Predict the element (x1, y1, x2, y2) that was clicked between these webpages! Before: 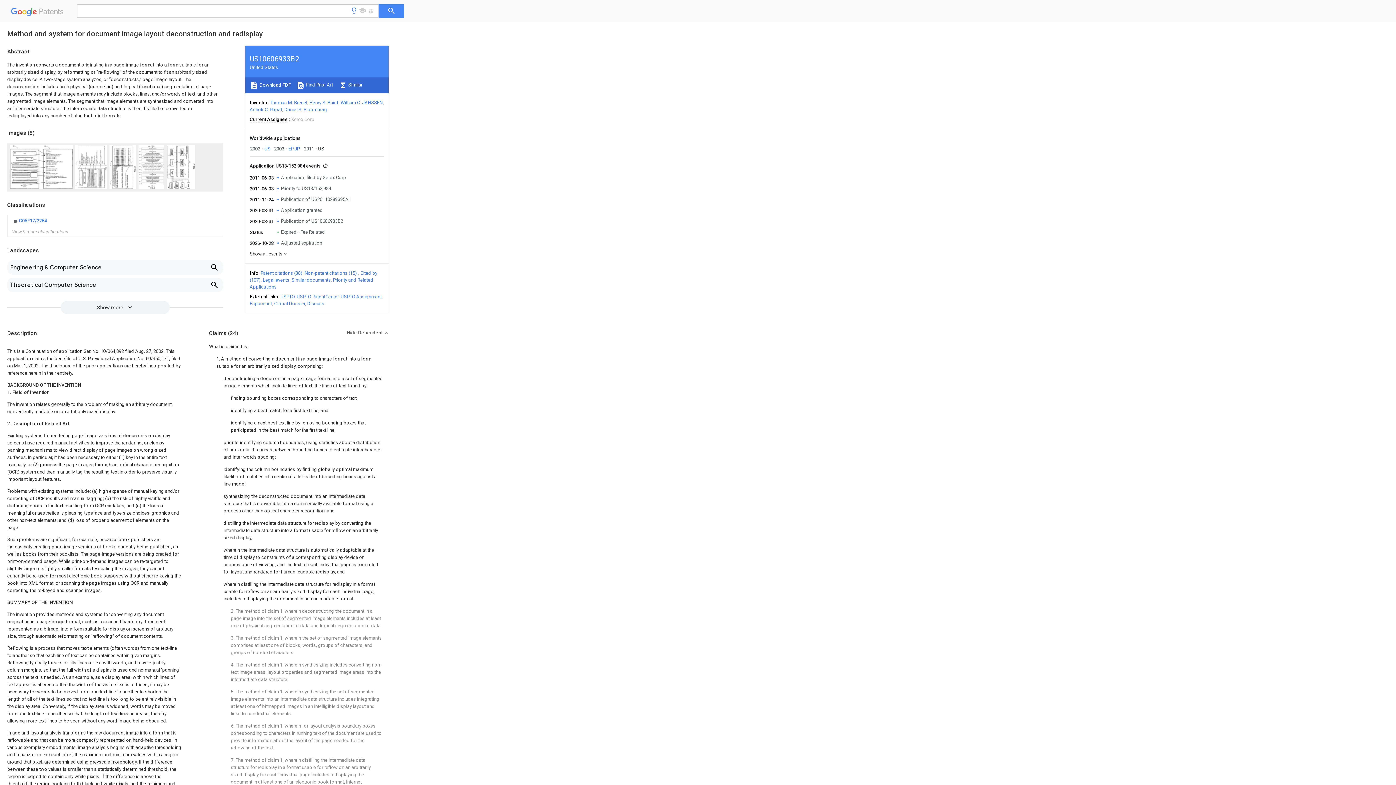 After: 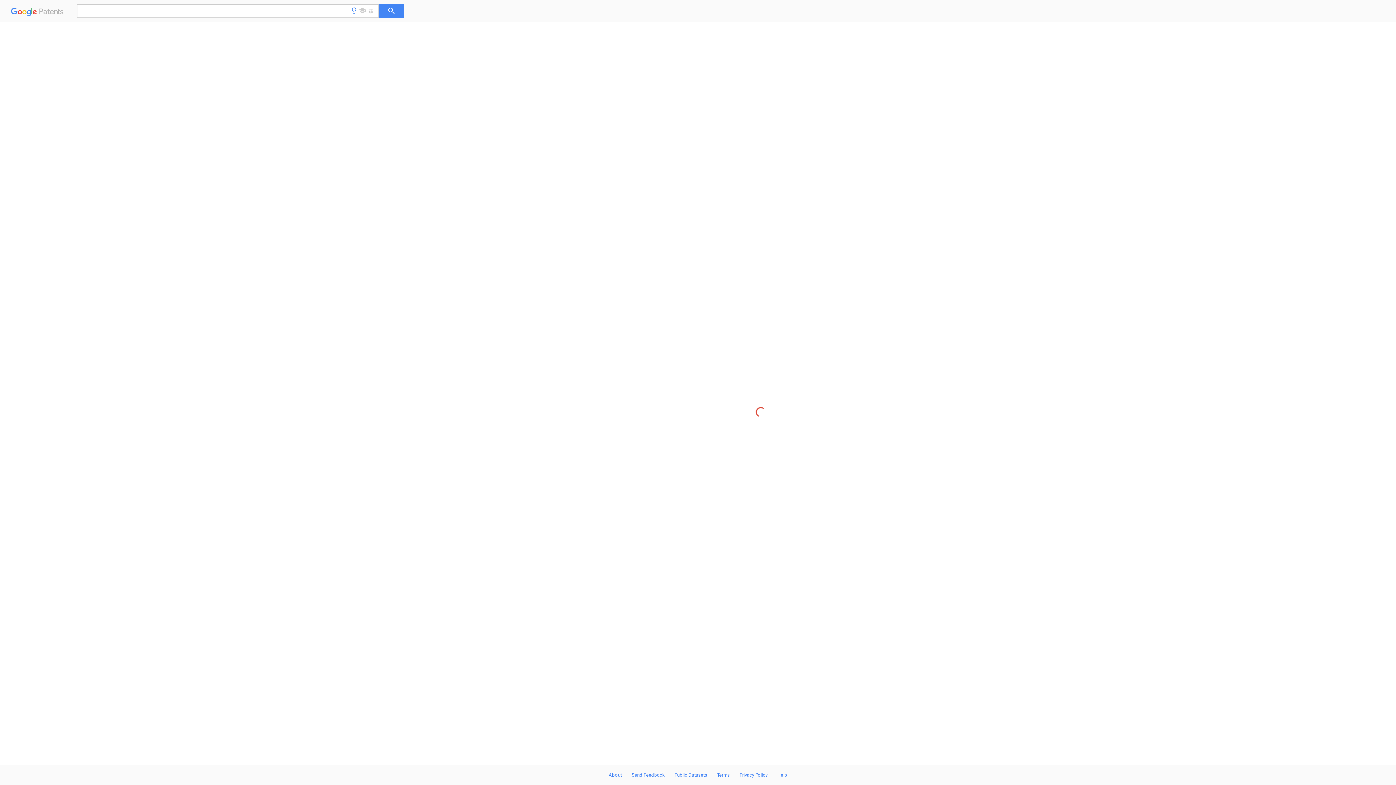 Action: bbox: (281, 185, 331, 191) label: Priority to US13/152,984